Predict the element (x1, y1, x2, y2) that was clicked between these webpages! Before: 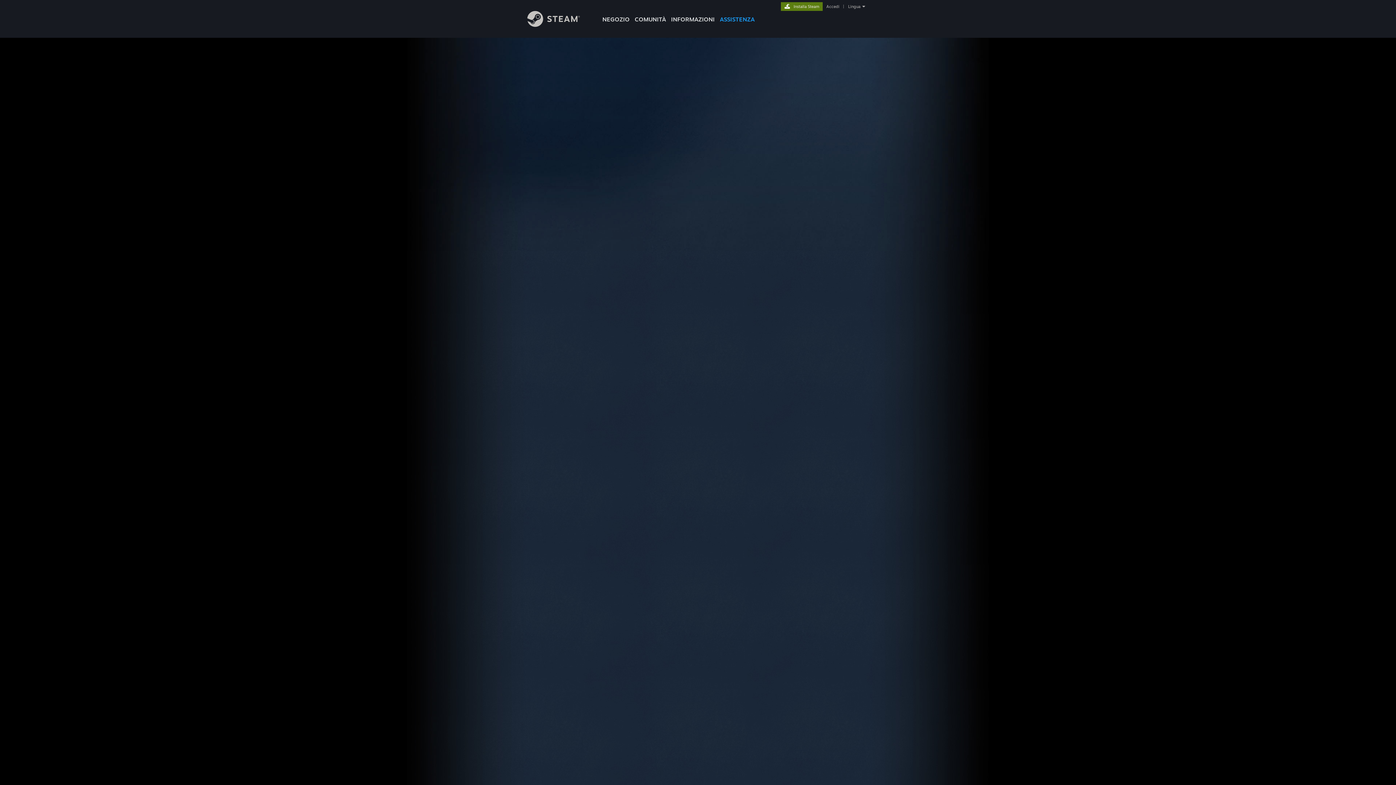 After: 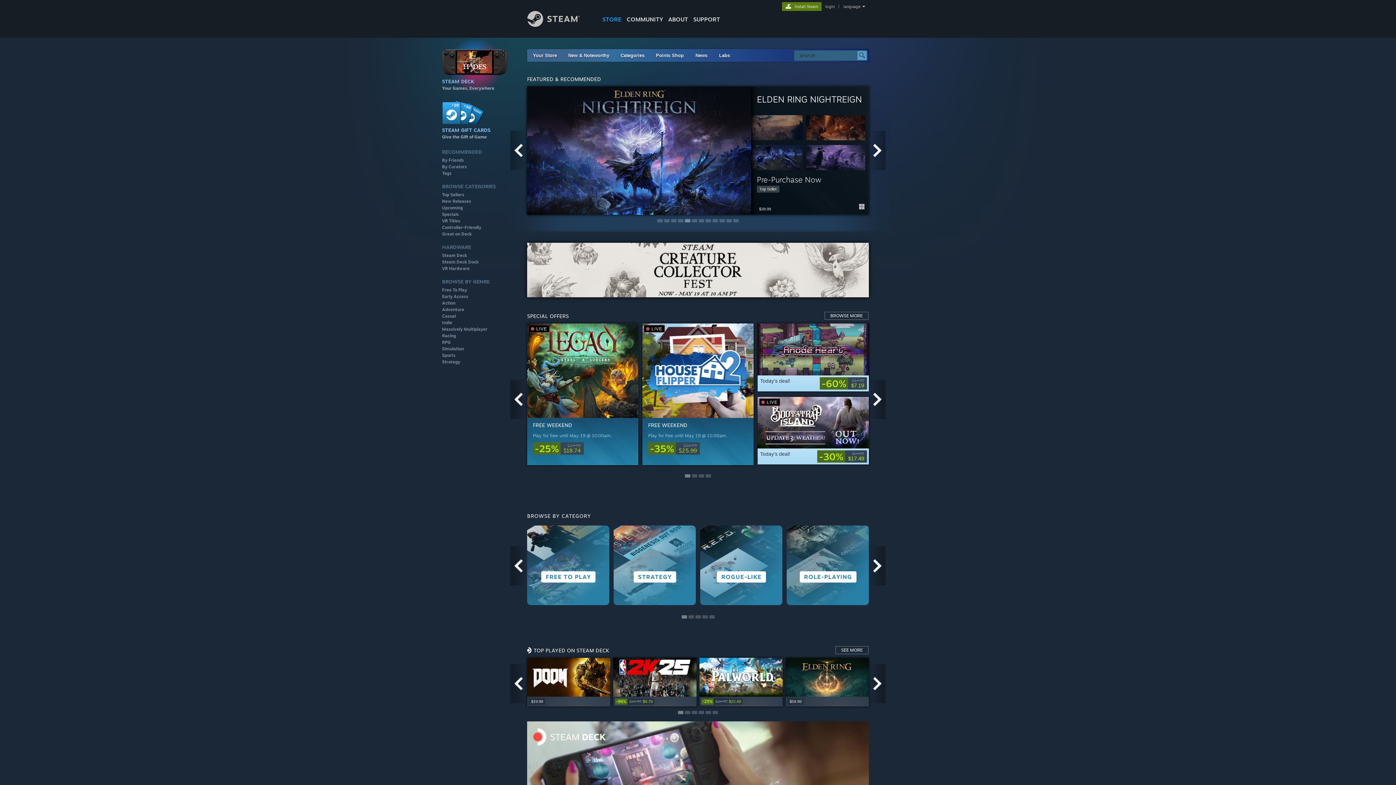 Action: label: Link della pagina iniziale di Steam bbox: (527, 21, 591, 28)